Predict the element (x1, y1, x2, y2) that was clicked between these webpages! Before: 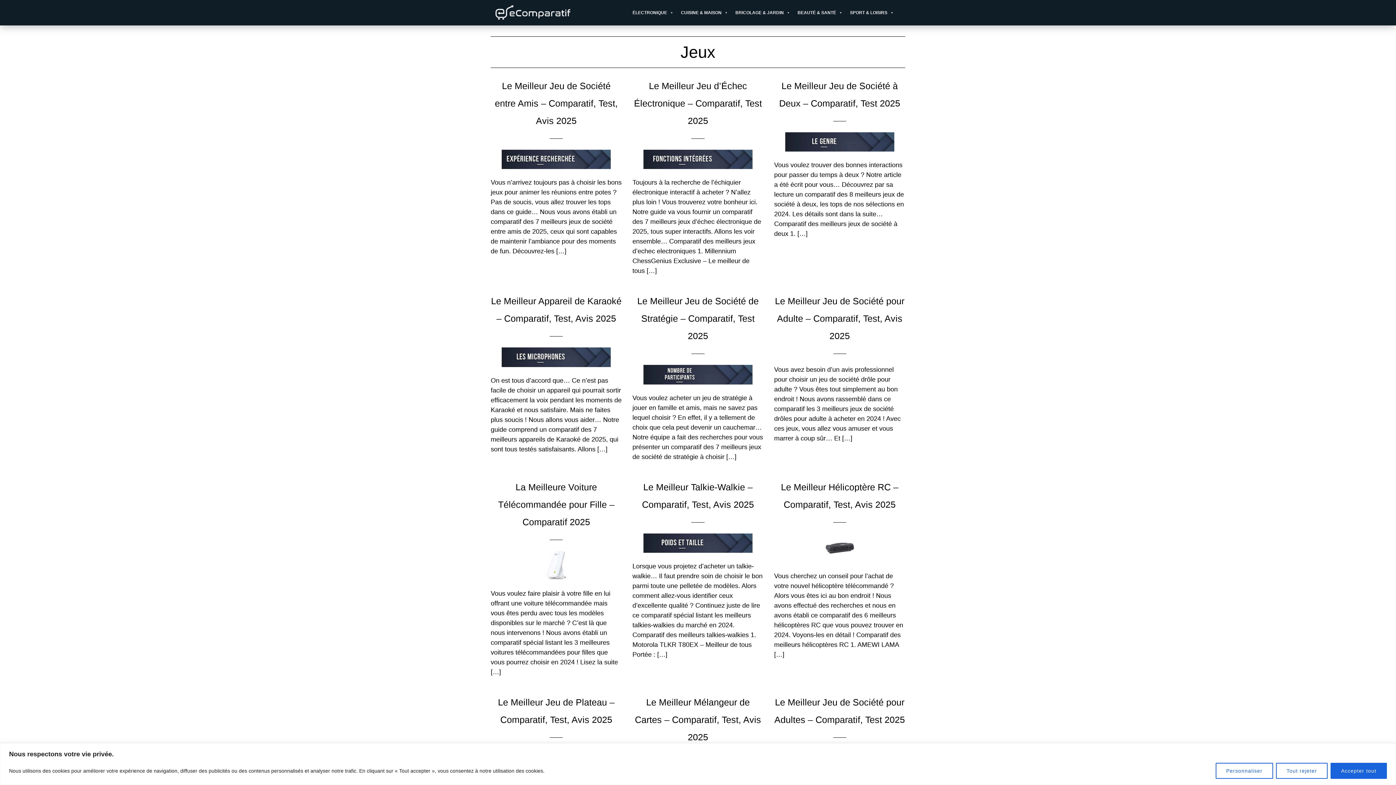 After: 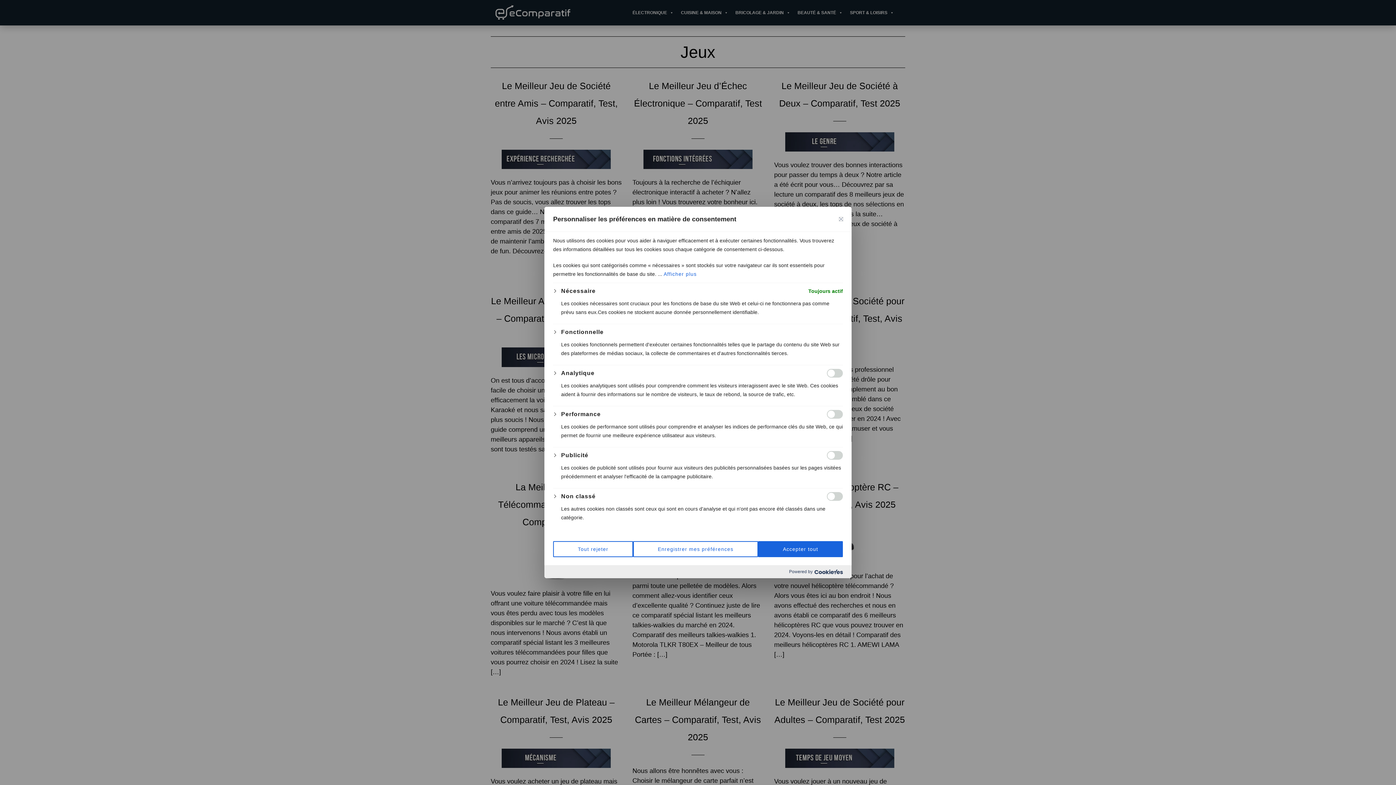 Action: label: Personnaliser bbox: (1216, 763, 1273, 779)